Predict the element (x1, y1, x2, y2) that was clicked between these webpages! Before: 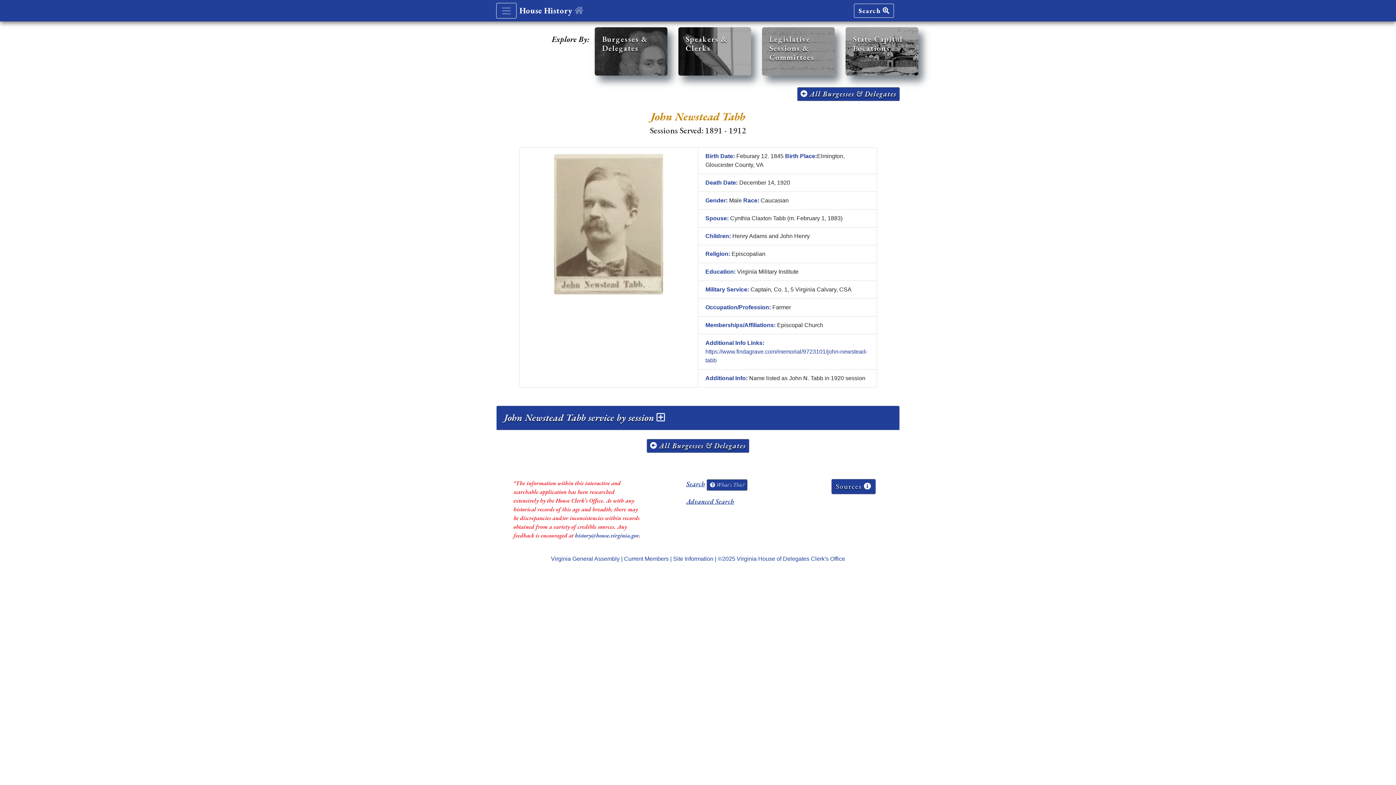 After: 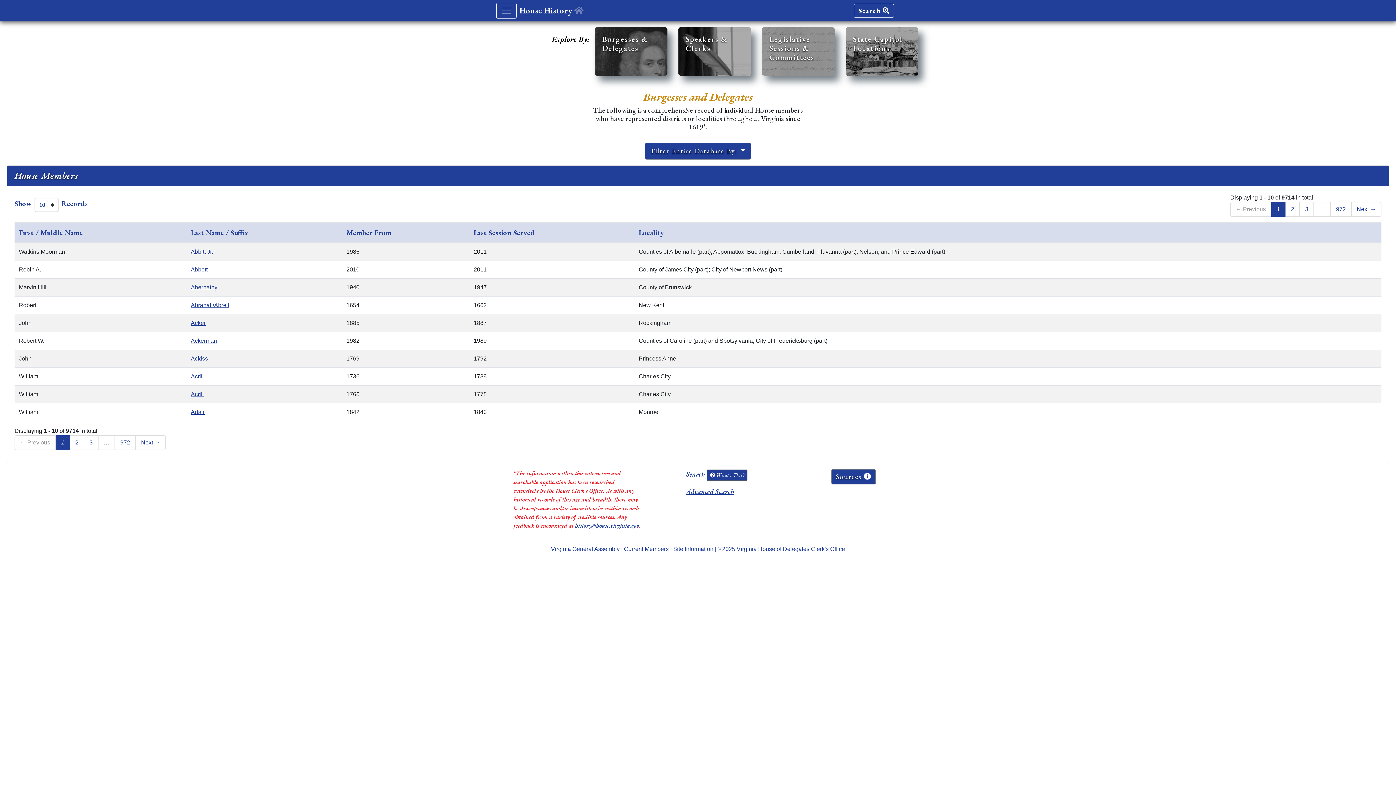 Action: label:  All Burgesses & Delegates bbox: (646, 439, 749, 453)